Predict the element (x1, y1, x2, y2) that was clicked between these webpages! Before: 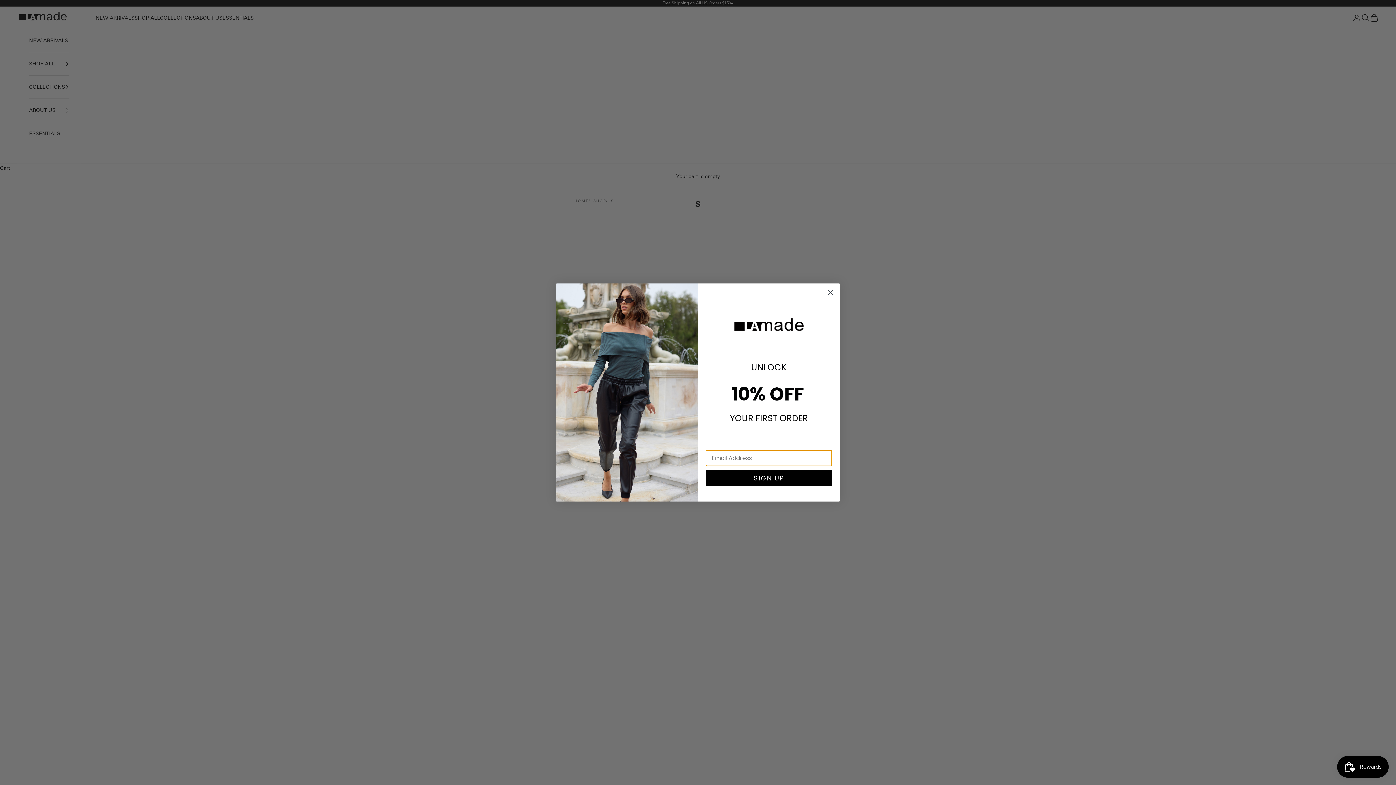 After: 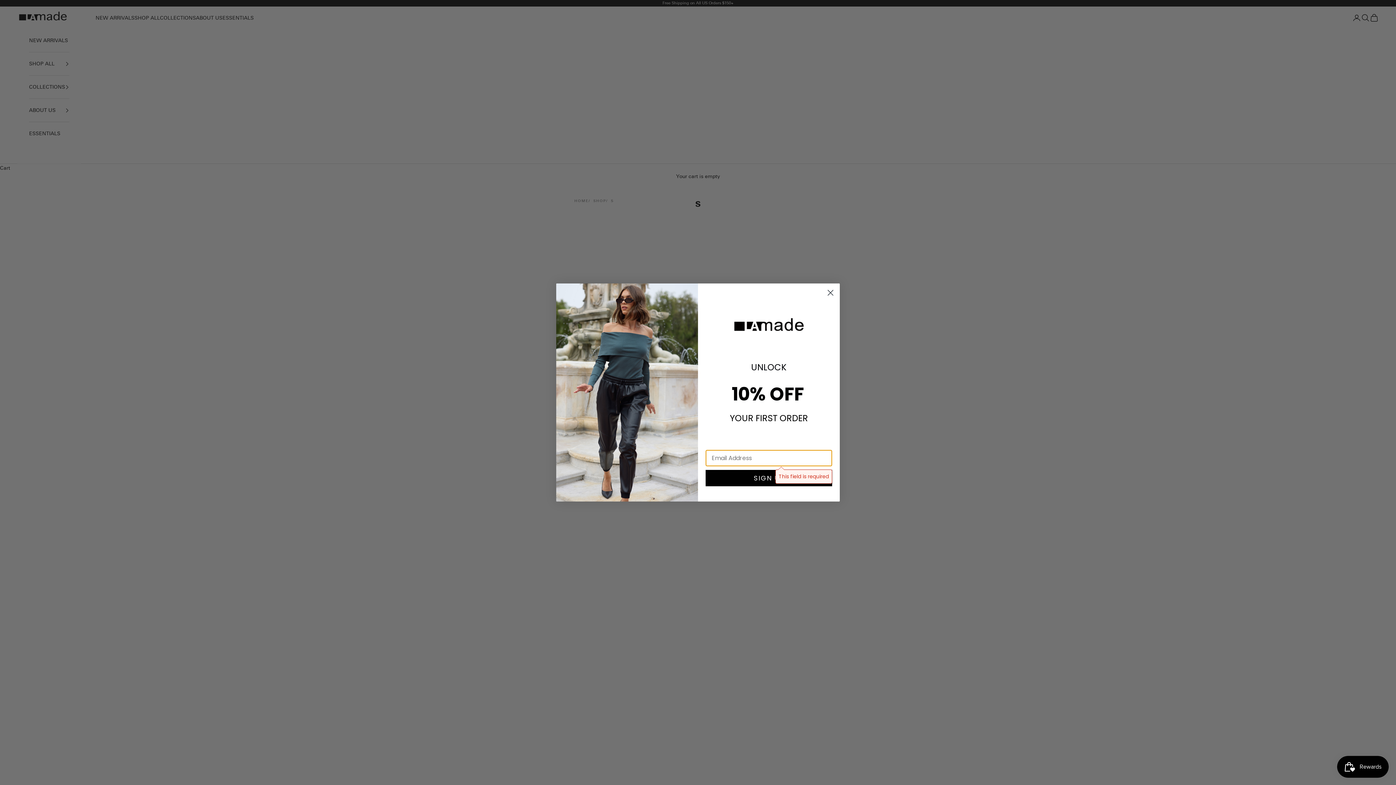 Action: bbox: (705, 470, 832, 486) label: SIGN UP